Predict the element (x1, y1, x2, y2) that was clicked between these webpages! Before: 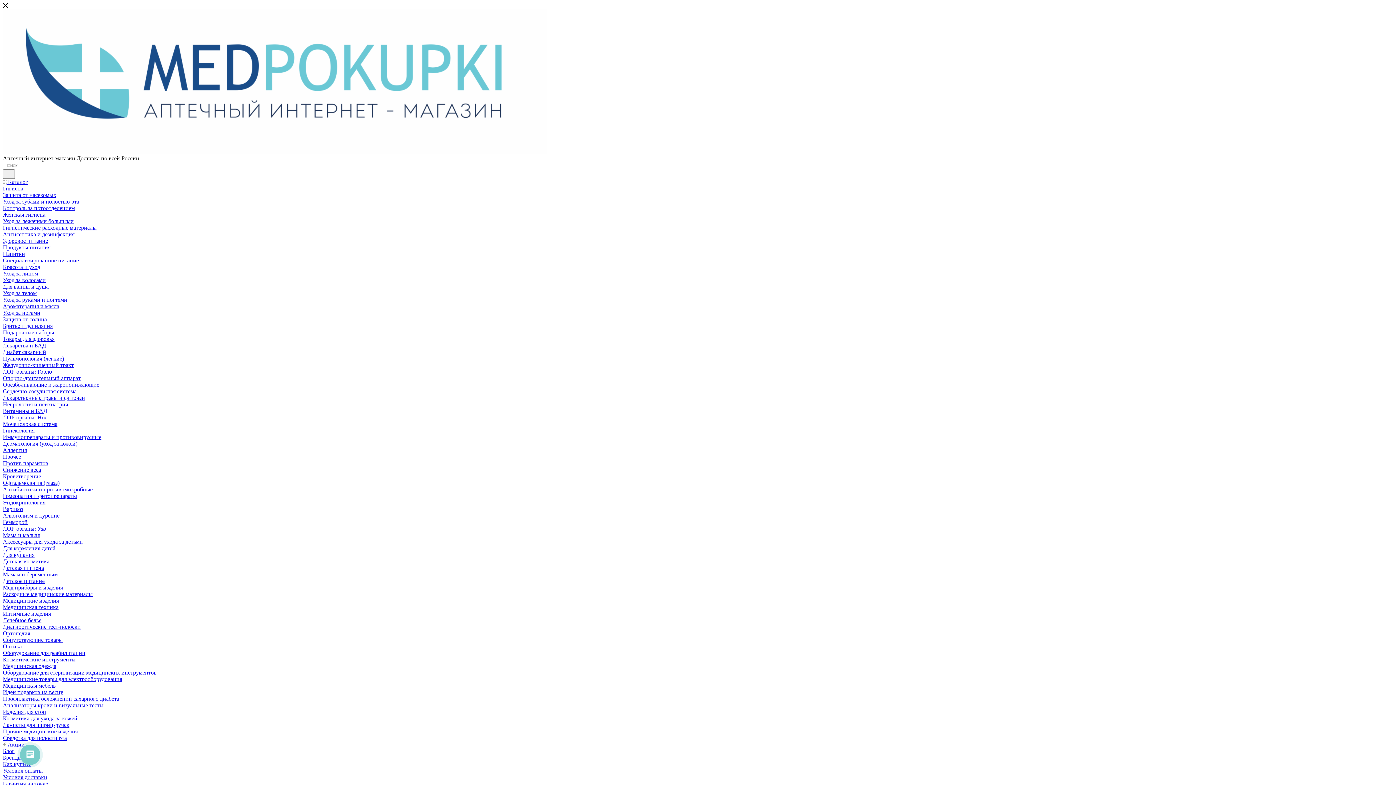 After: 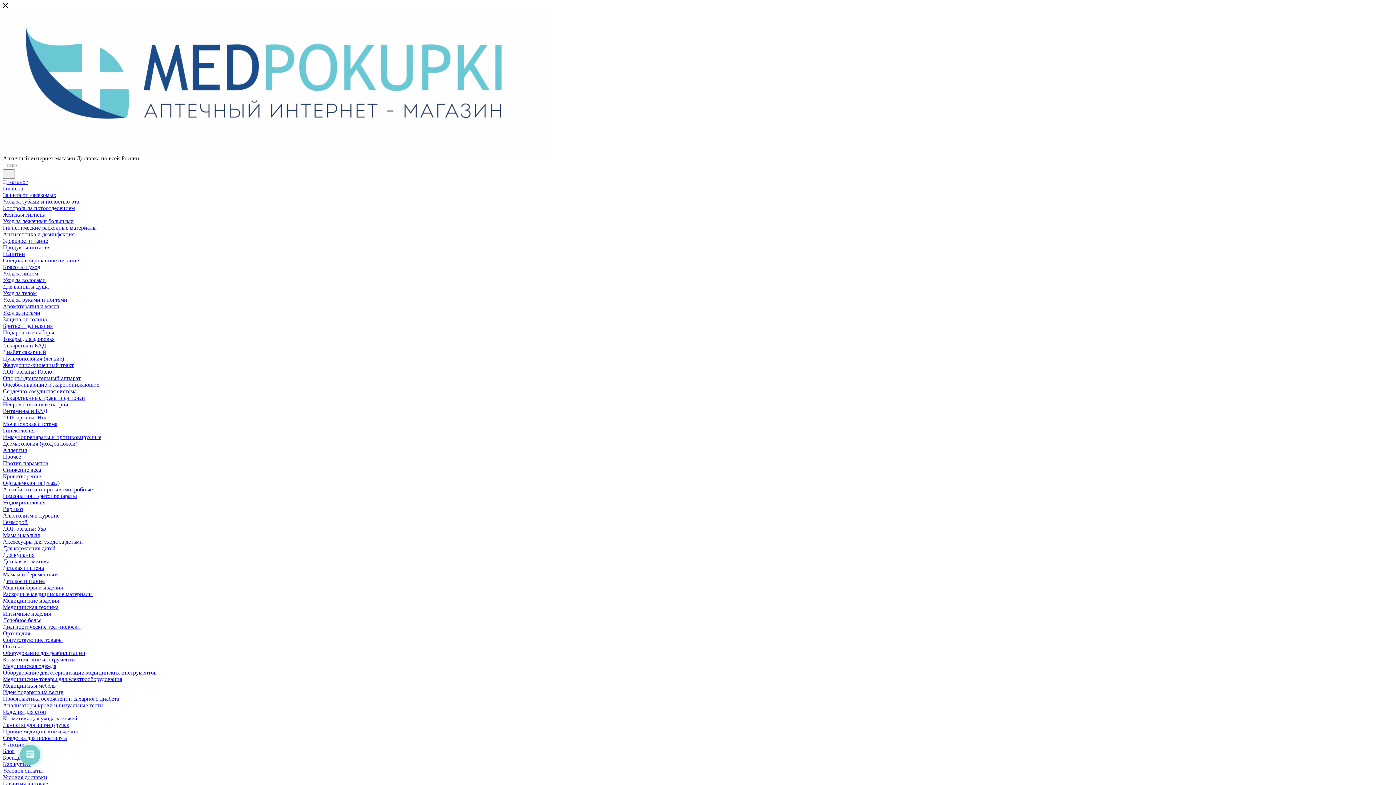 Action: label: Пульмонология (легкие) bbox: (2, 355, 64, 361)